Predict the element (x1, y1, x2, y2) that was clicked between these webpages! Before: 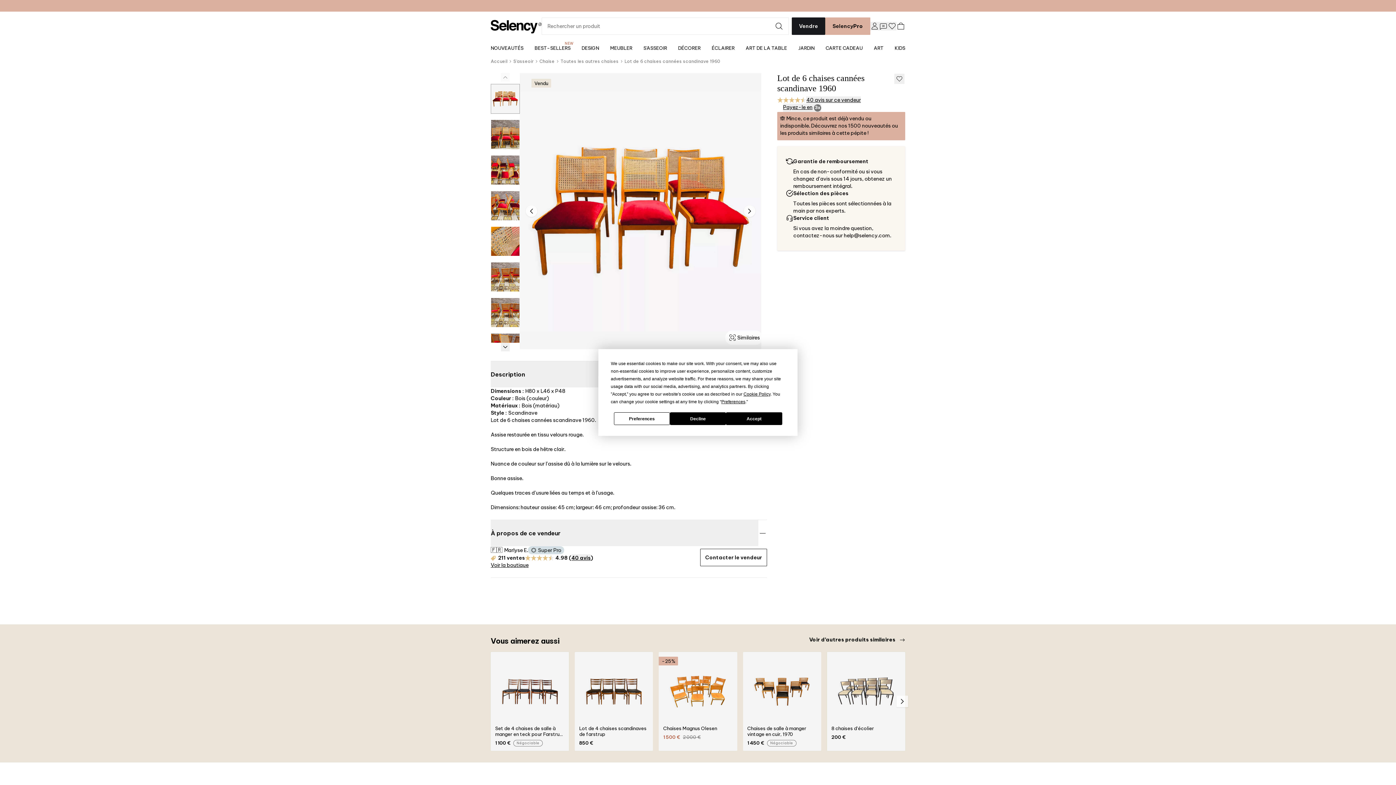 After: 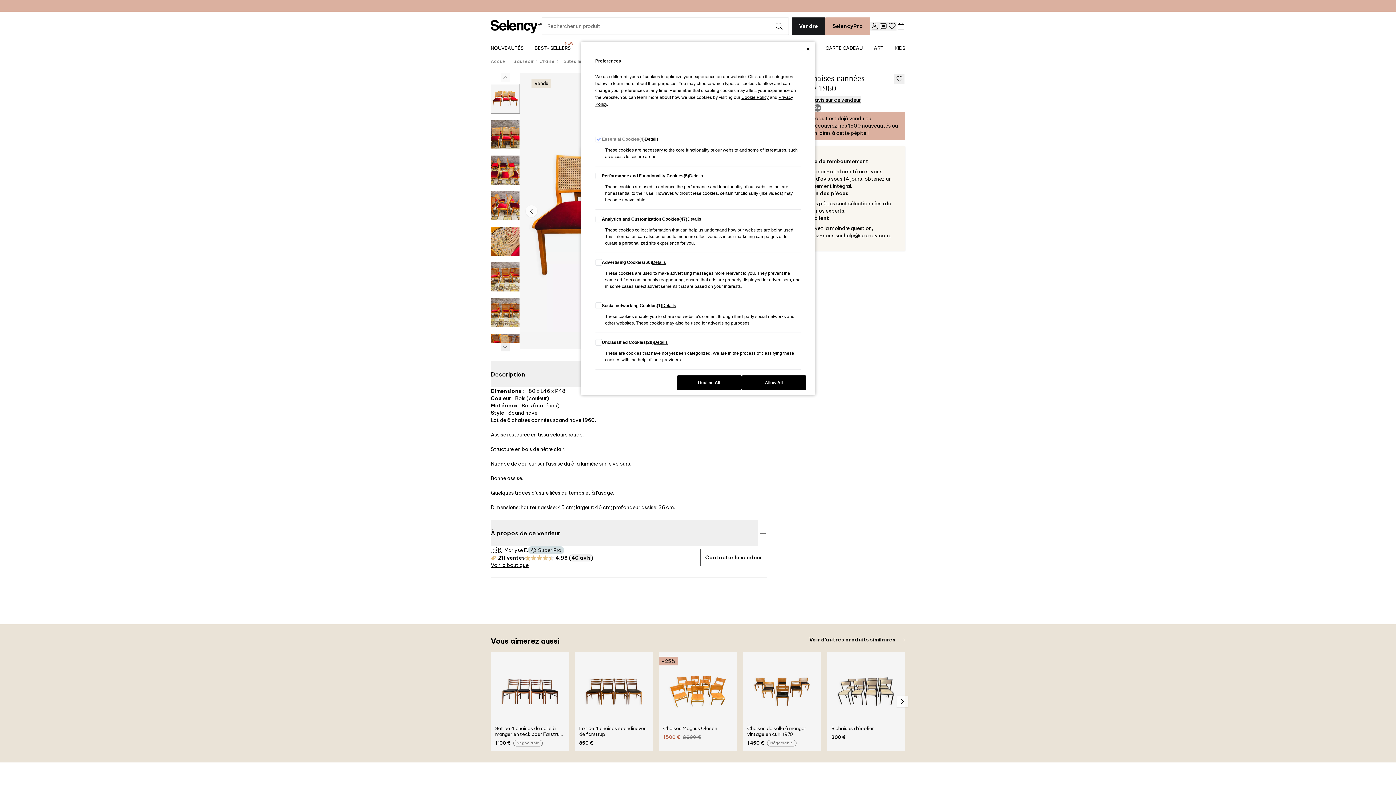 Action: label: Preferences bbox: (614, 412, 670, 425)